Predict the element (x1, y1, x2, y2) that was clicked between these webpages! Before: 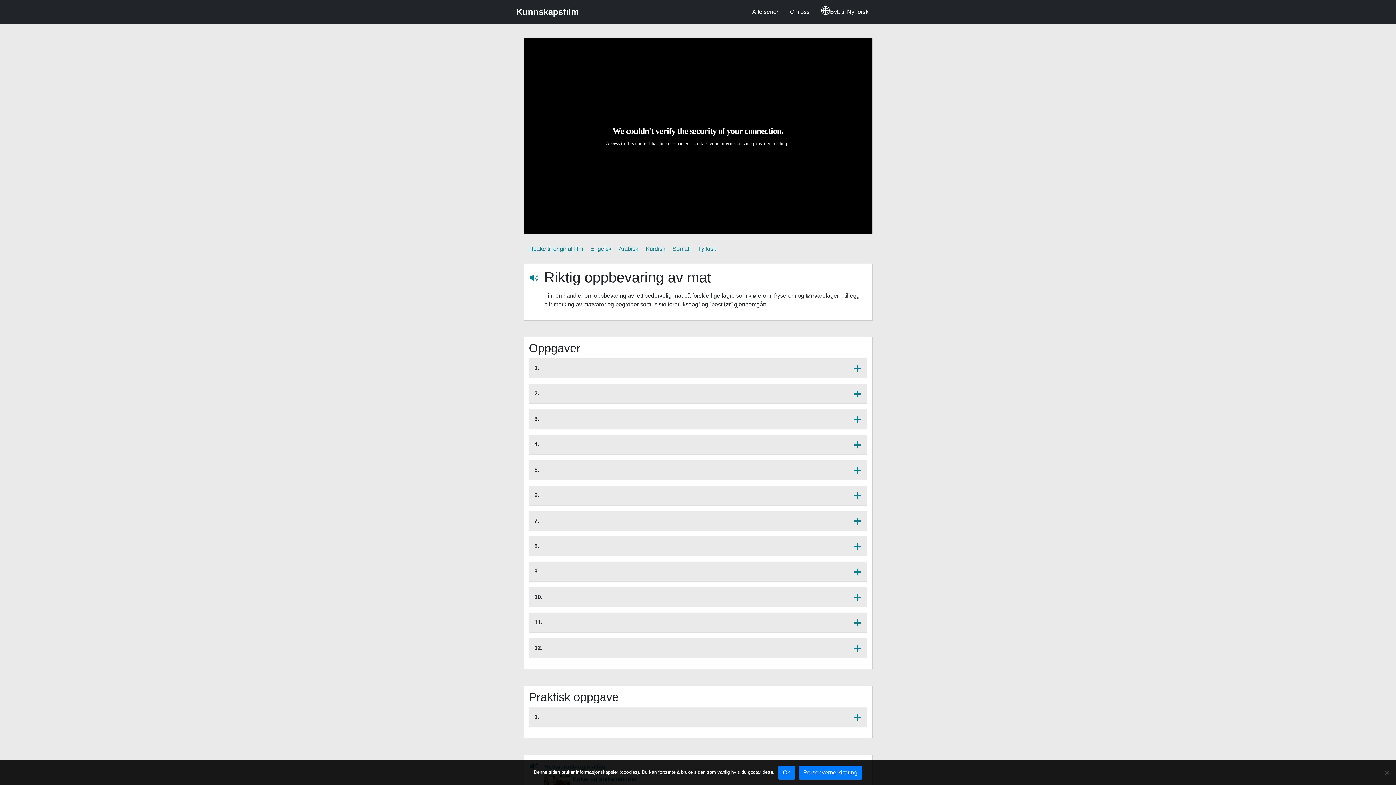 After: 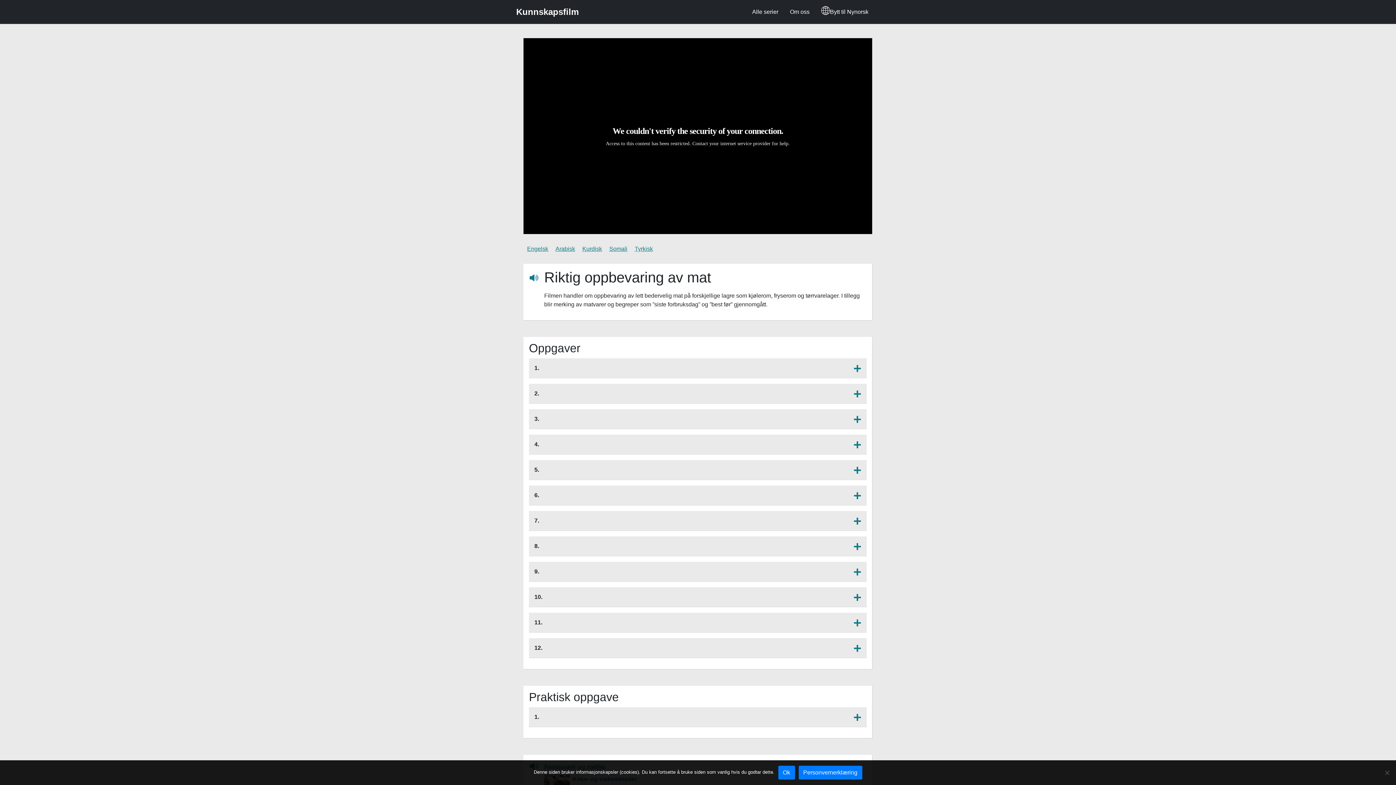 Action: bbox: (523, 243, 586, 255) label: Tilbake til original film